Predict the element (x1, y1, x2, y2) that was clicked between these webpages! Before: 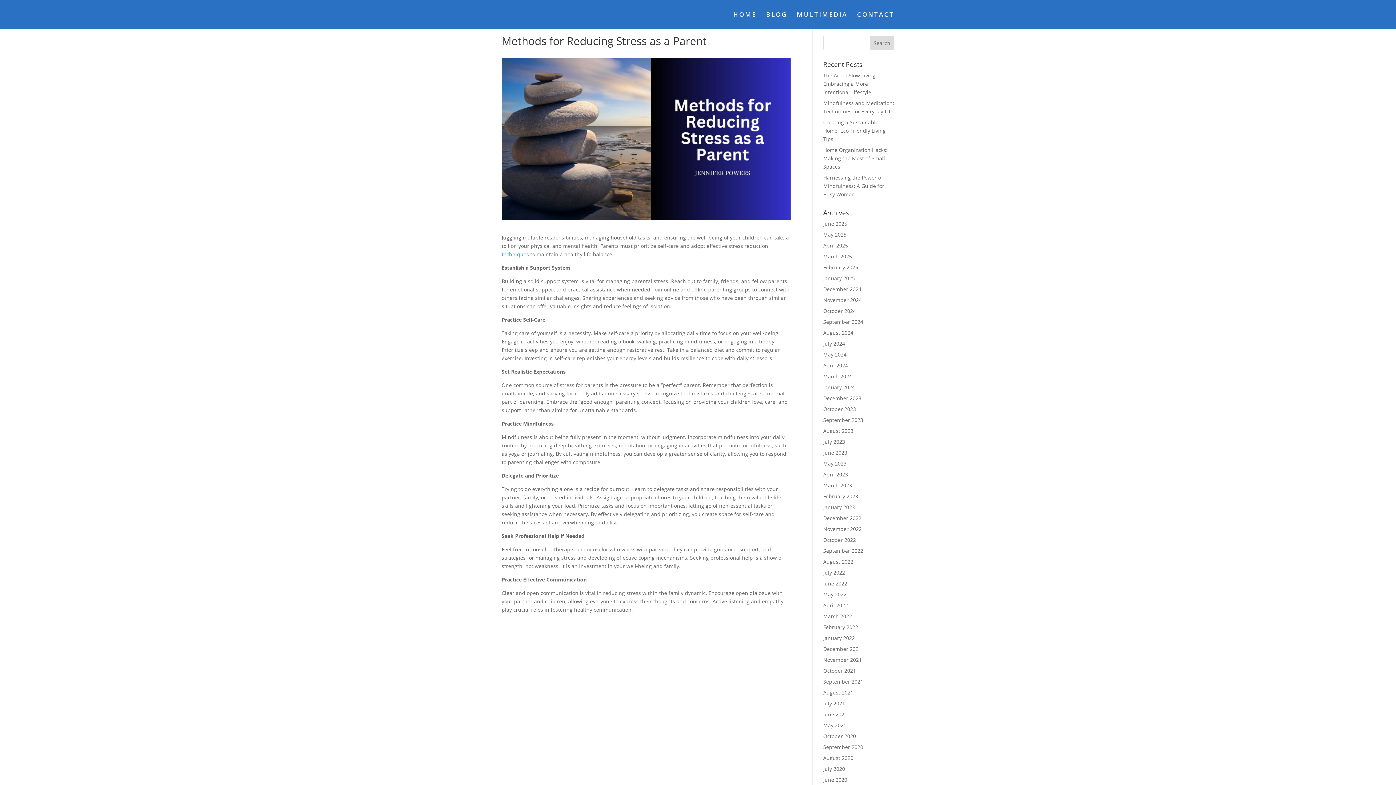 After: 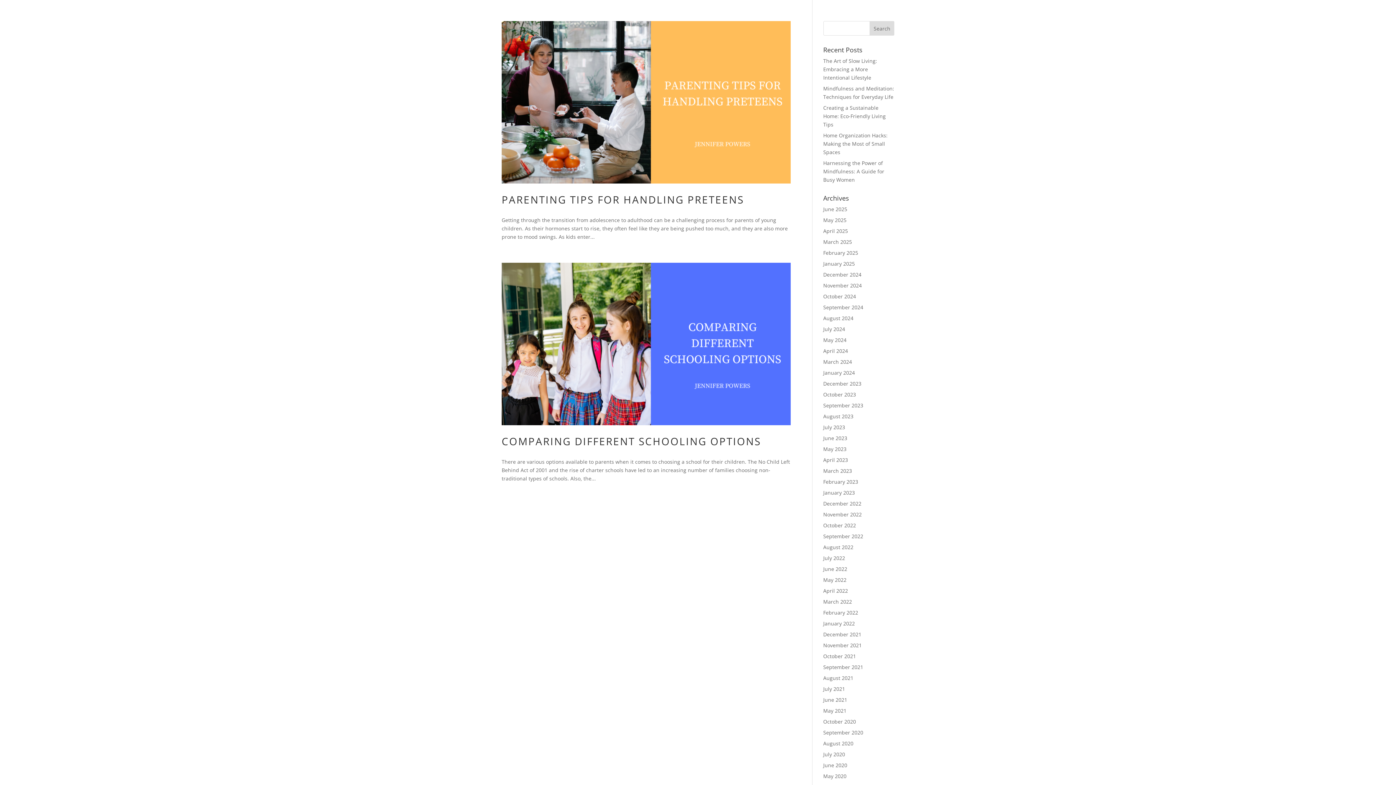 Action: bbox: (823, 602, 848, 609) label: April 2022